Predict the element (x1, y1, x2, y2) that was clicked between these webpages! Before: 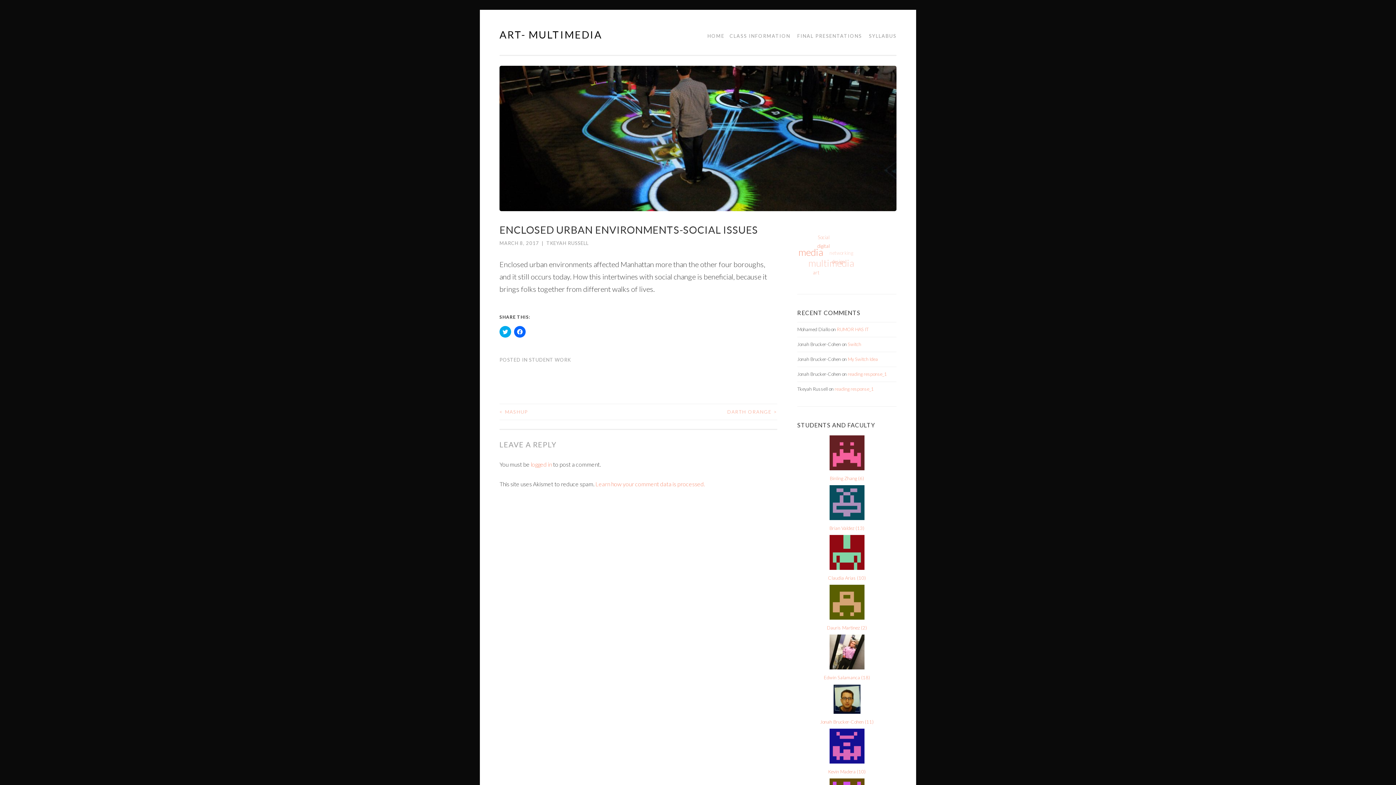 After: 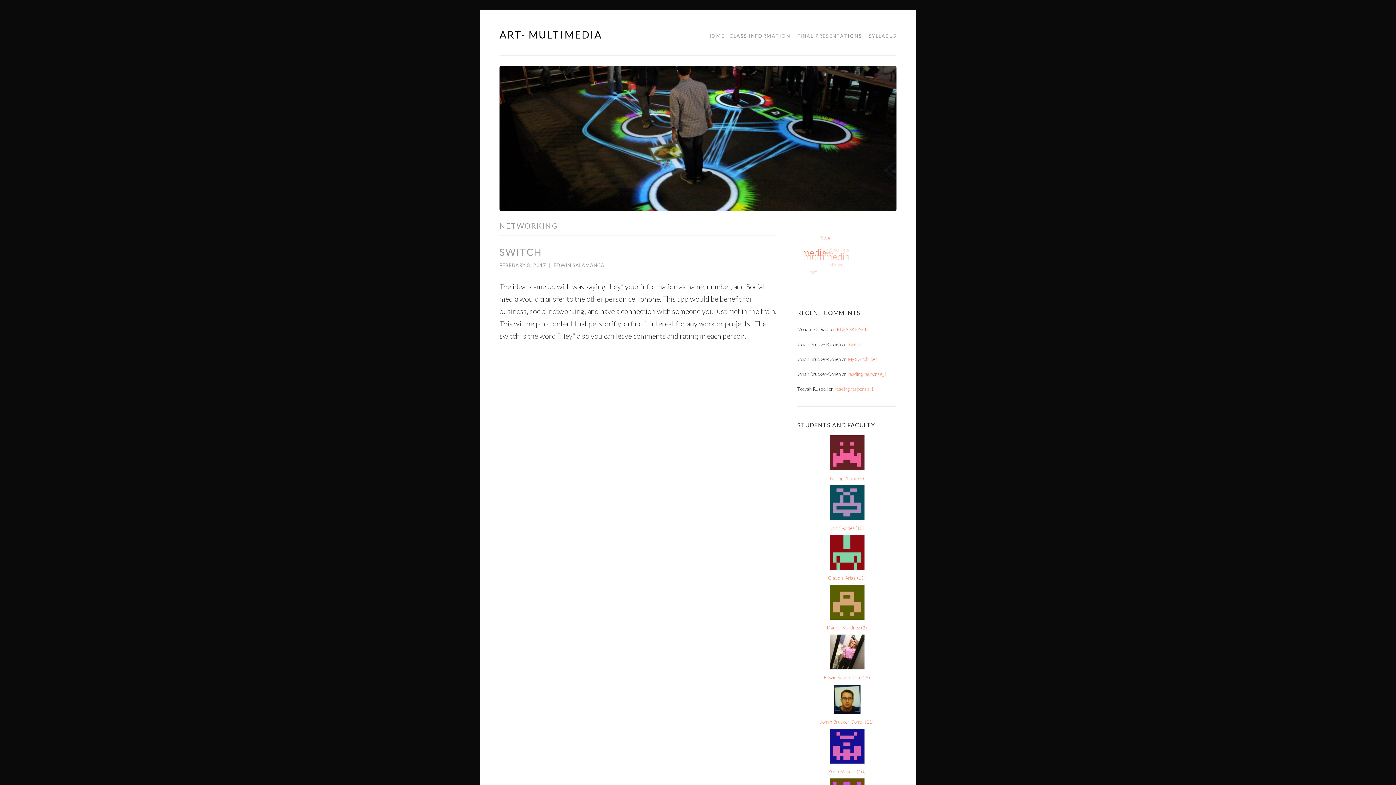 Action: label: networking (1 item) bbox: (815, 259, 839, 268)